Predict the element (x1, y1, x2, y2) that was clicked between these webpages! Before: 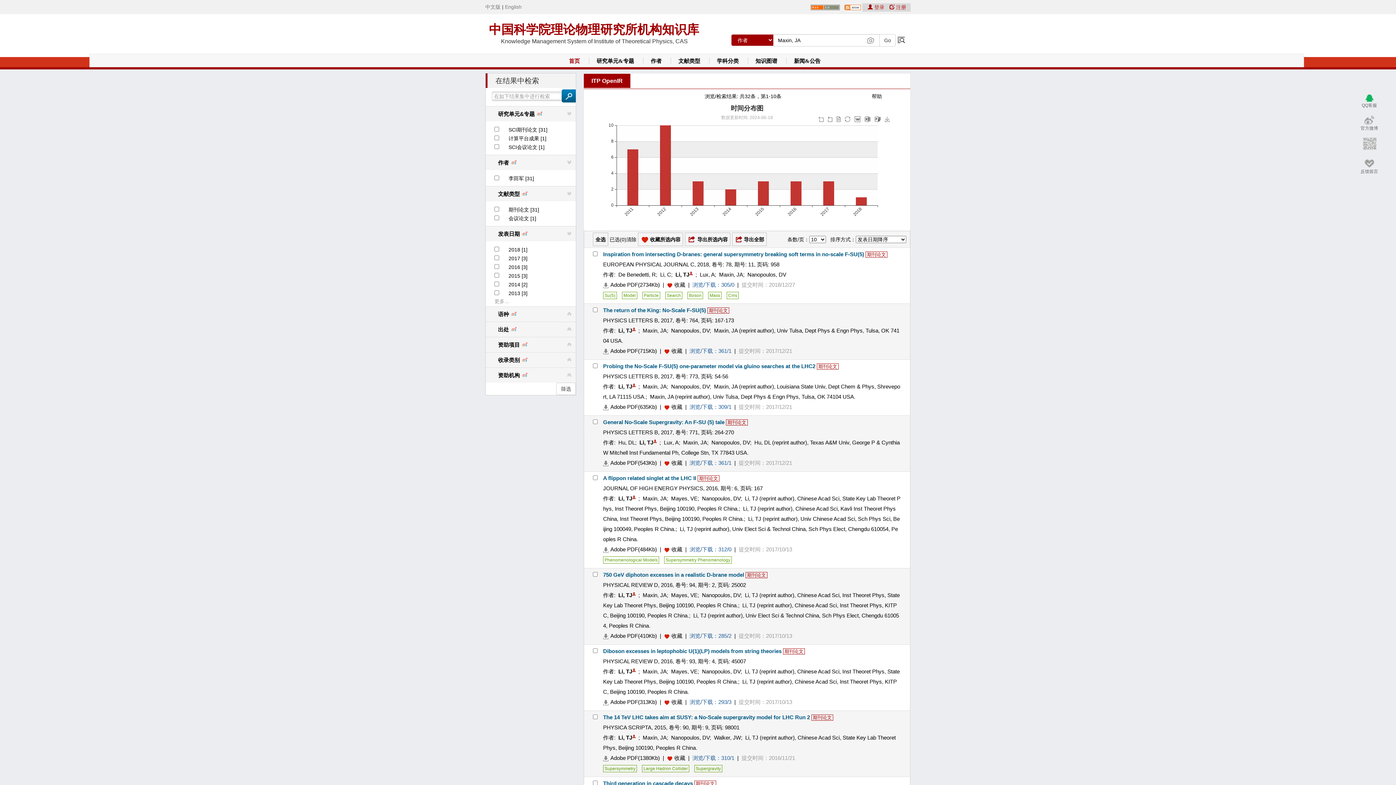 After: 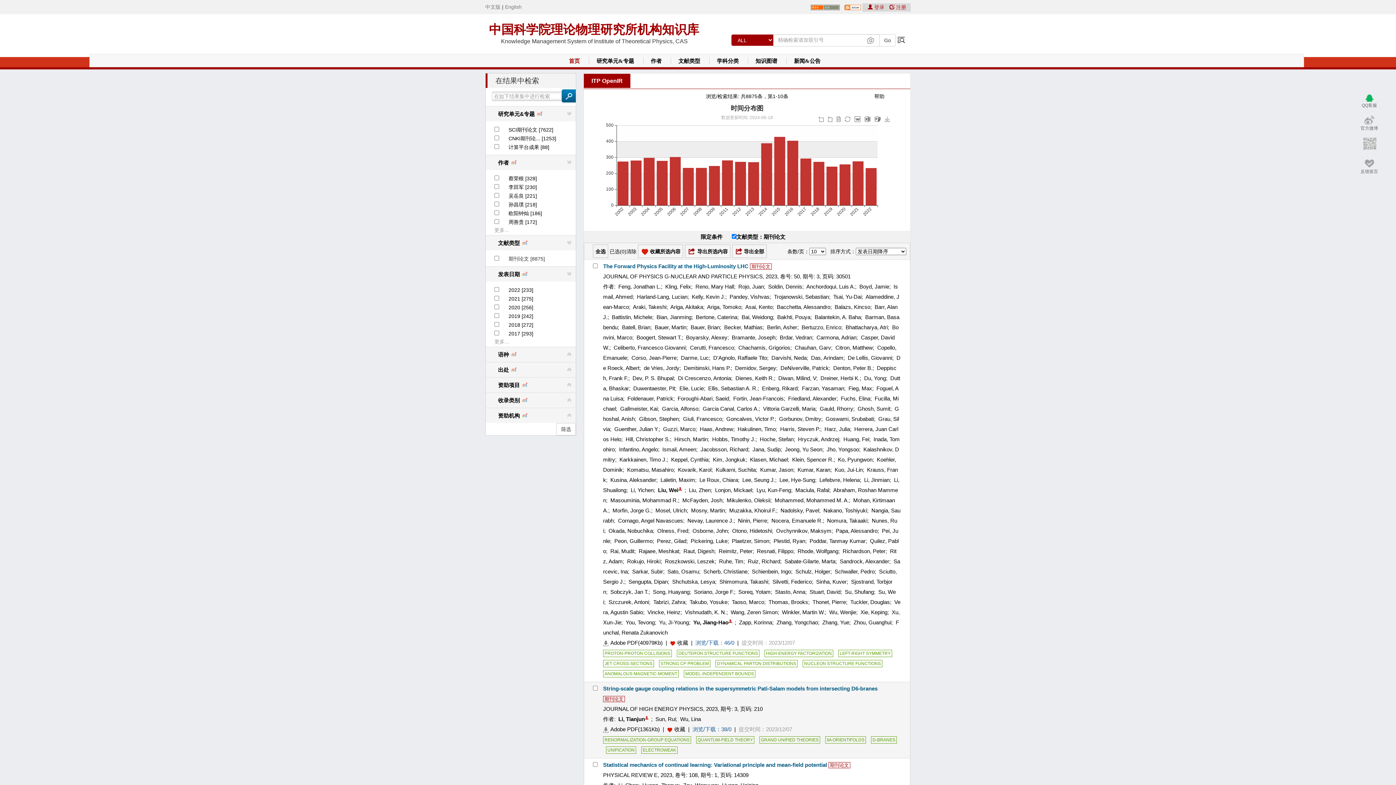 Action: label: 期刊论文 bbox: (707, 307, 729, 313)